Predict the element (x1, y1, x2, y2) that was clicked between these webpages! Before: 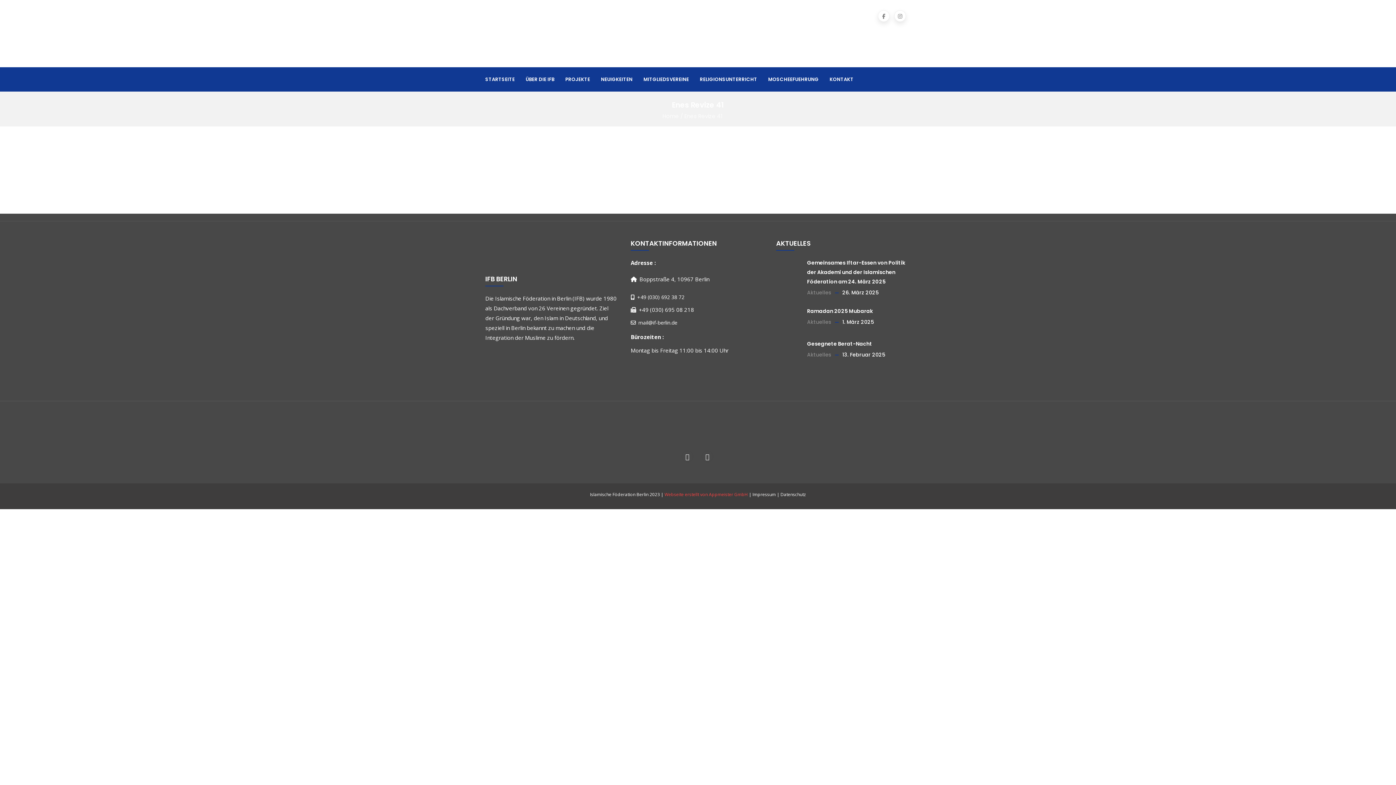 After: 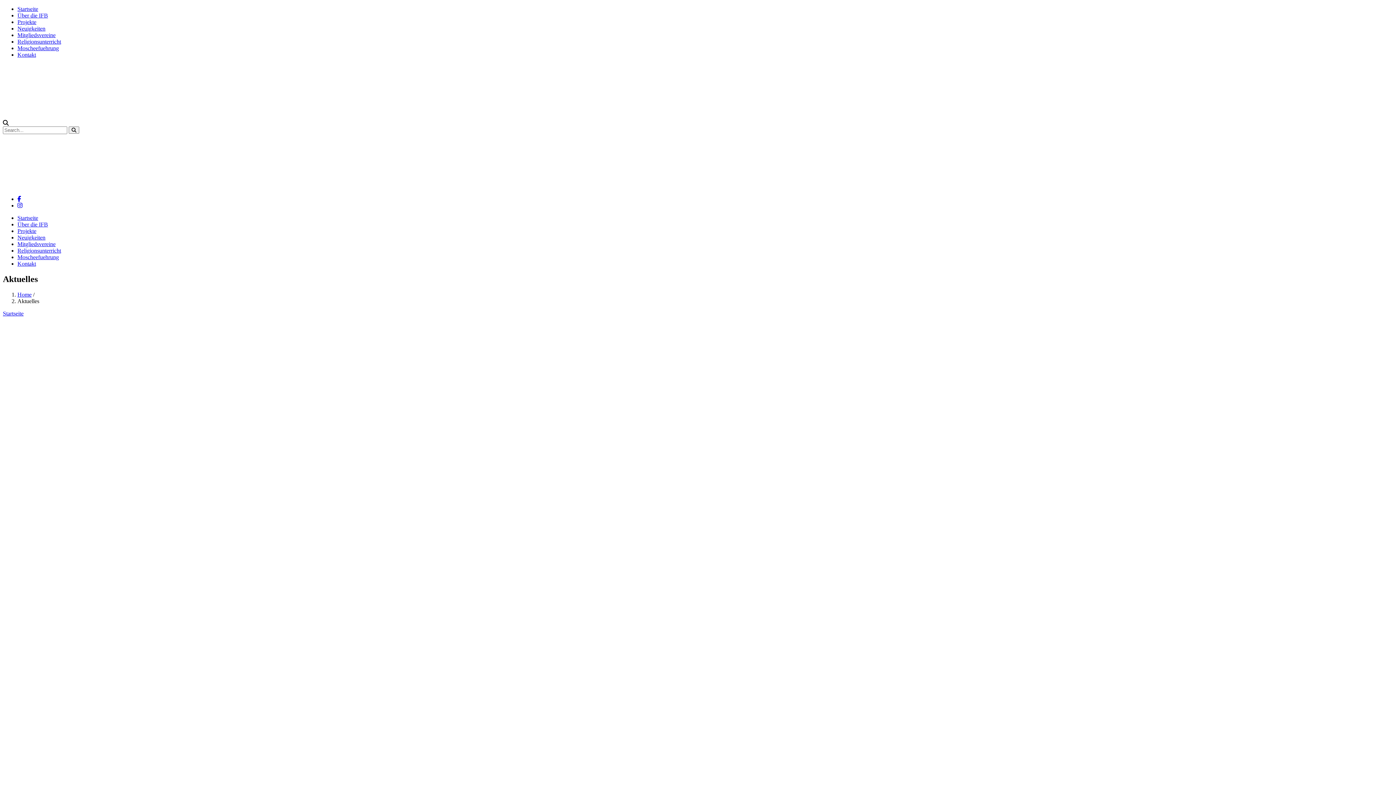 Action: label: Aktuelles bbox: (807, 289, 831, 296)